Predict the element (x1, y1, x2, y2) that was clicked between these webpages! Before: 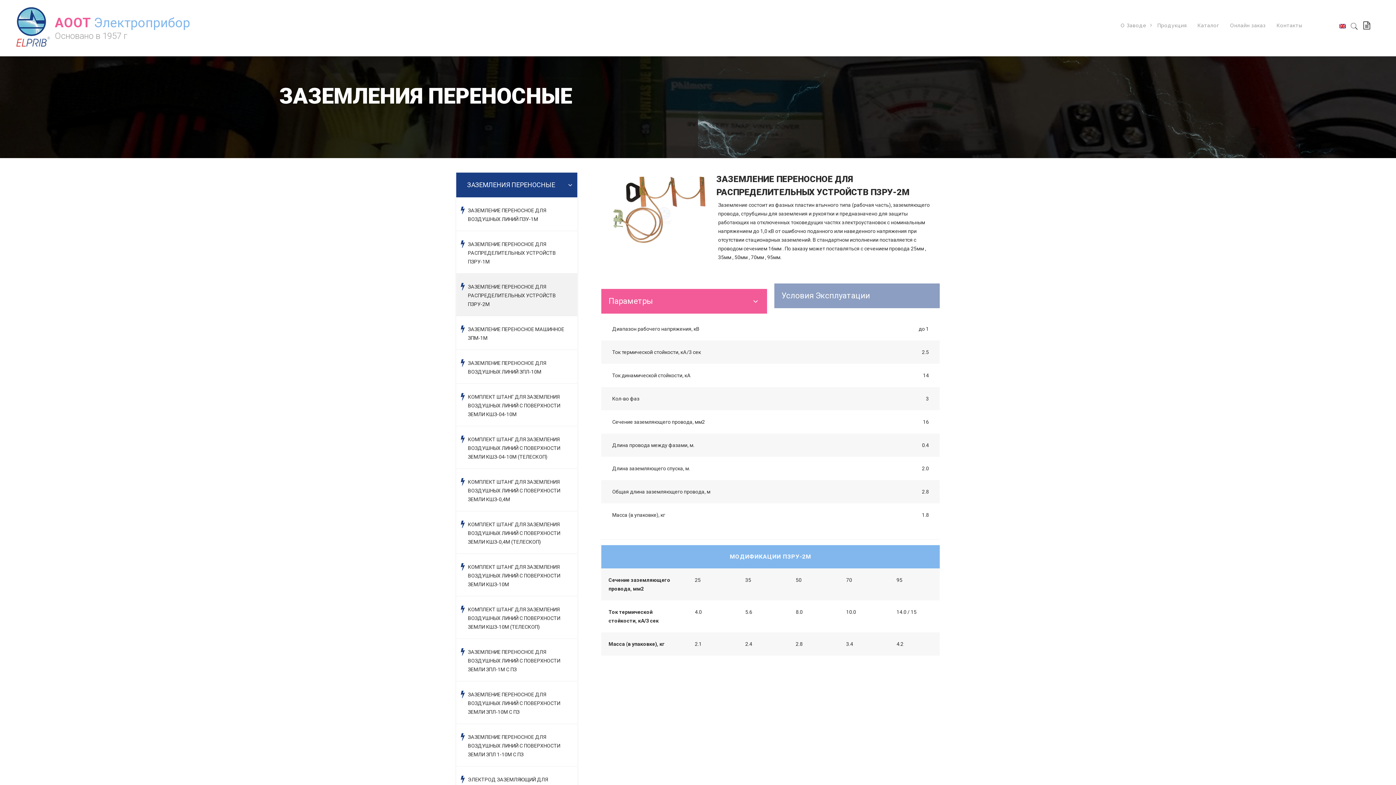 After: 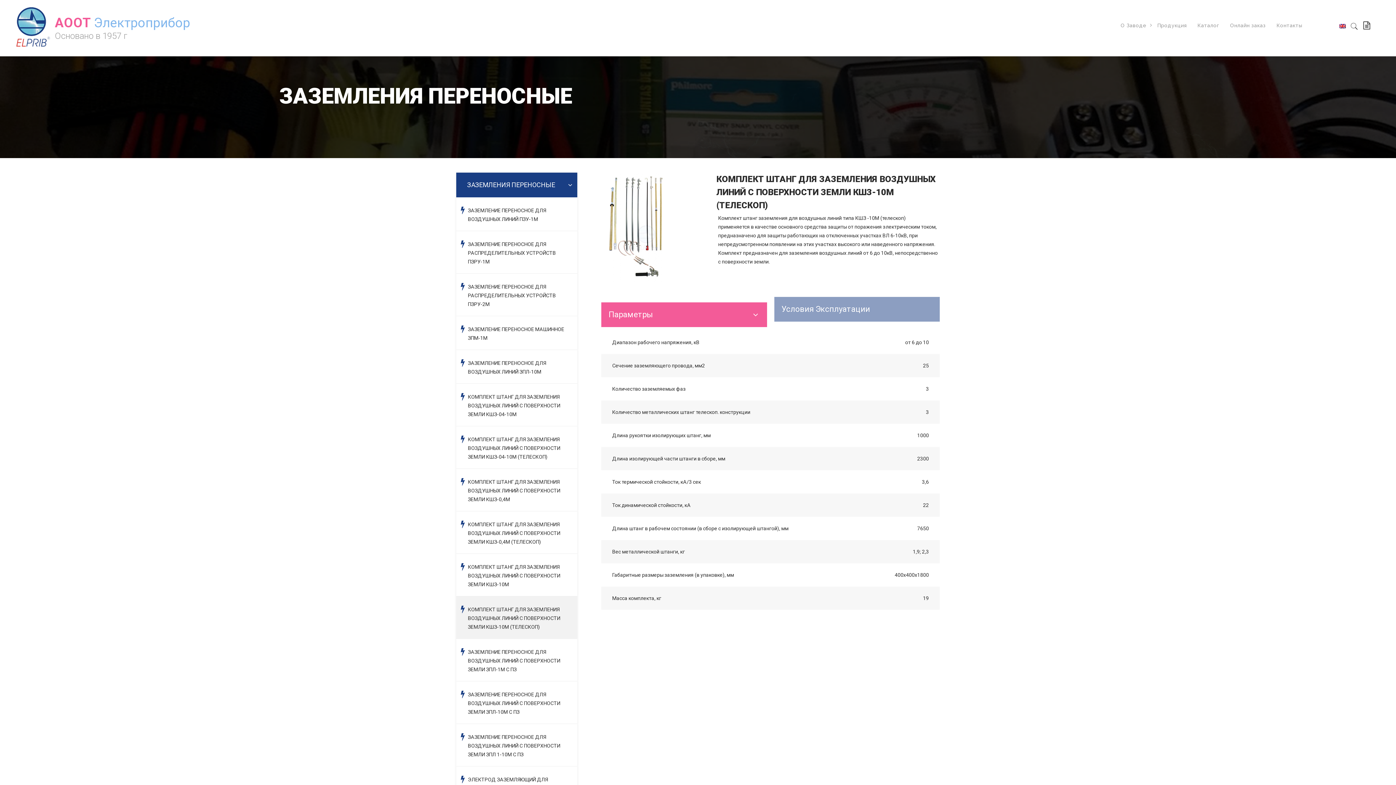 Action: bbox: (468, 598, 577, 638) label: КОМПЛЕКТ ШТАНГ ДЛЯ ЗАЗЕМЛЕНИЯ ВОЗДУШНЫХ ЛИНИЙ С ПОВЕРХНОСТИ ЗЕМЛИ КШЗ-10М (ТЕЛЕСКОП)